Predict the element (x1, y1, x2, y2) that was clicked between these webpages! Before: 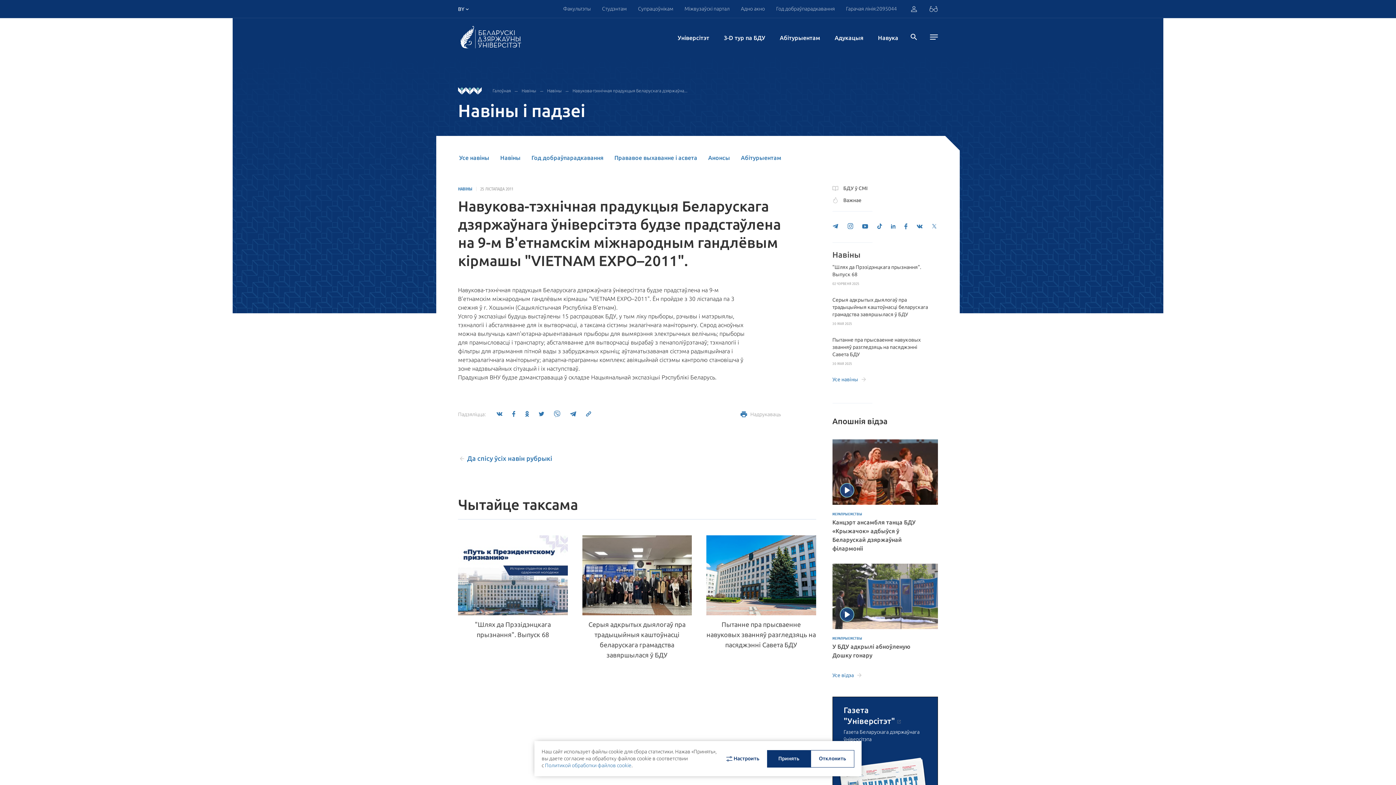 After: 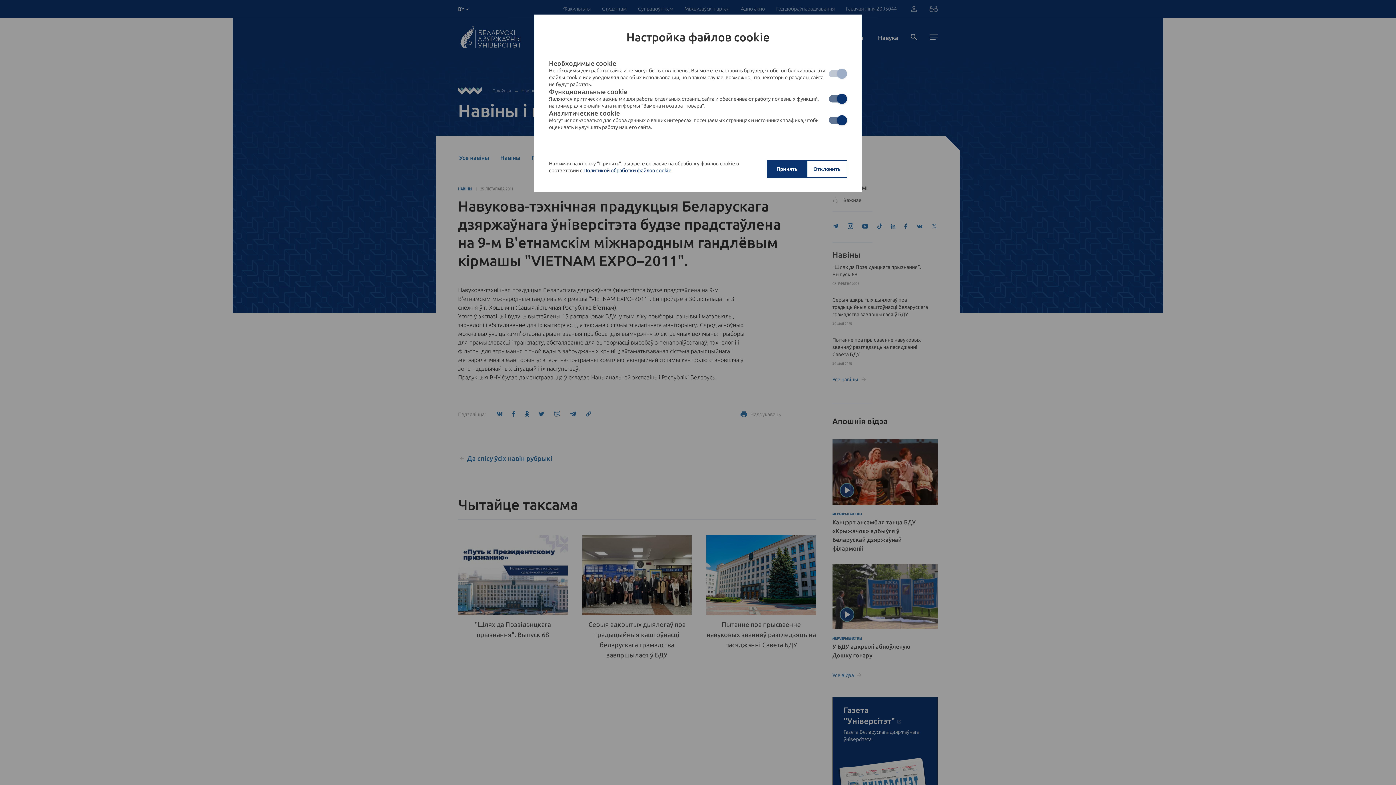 Action: label: Настроить bbox: (717, 750, 767, 767)